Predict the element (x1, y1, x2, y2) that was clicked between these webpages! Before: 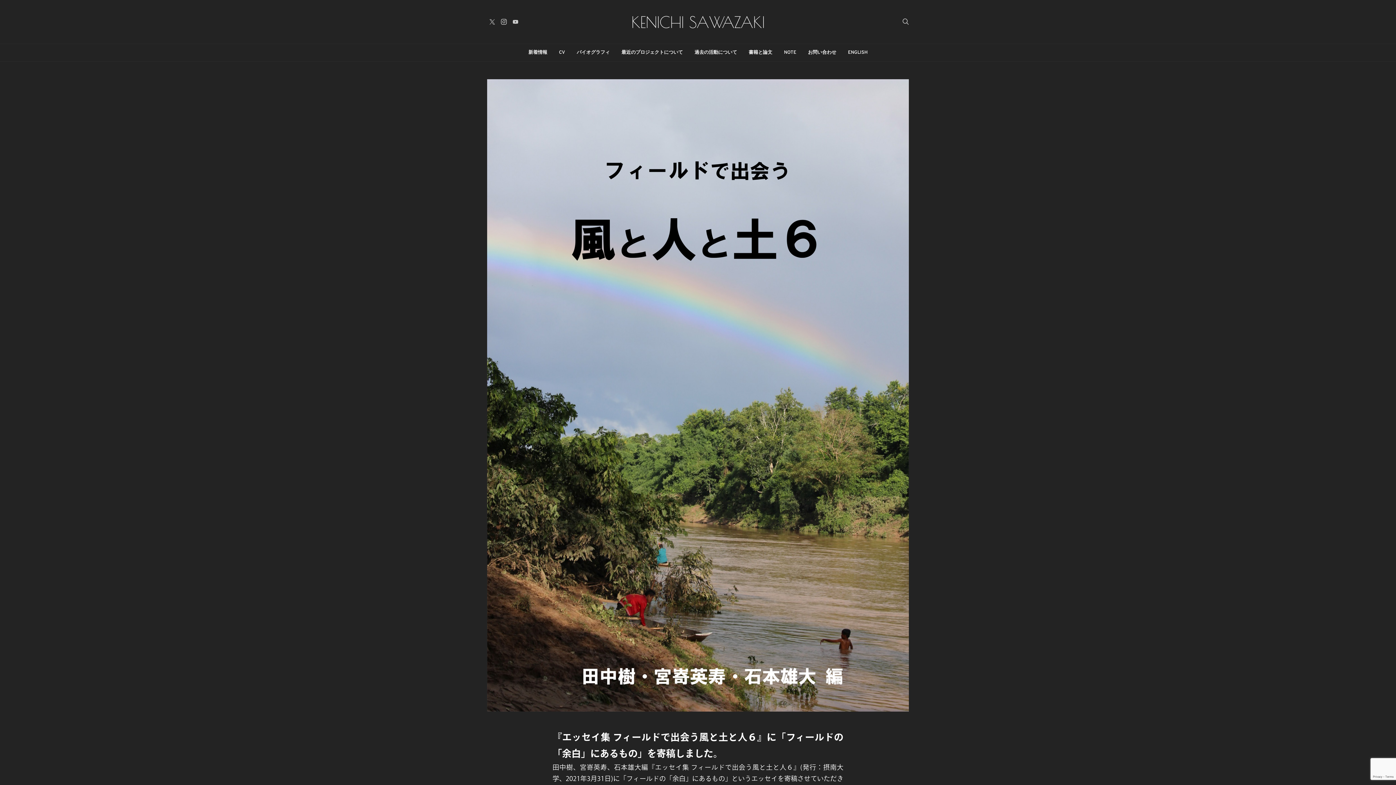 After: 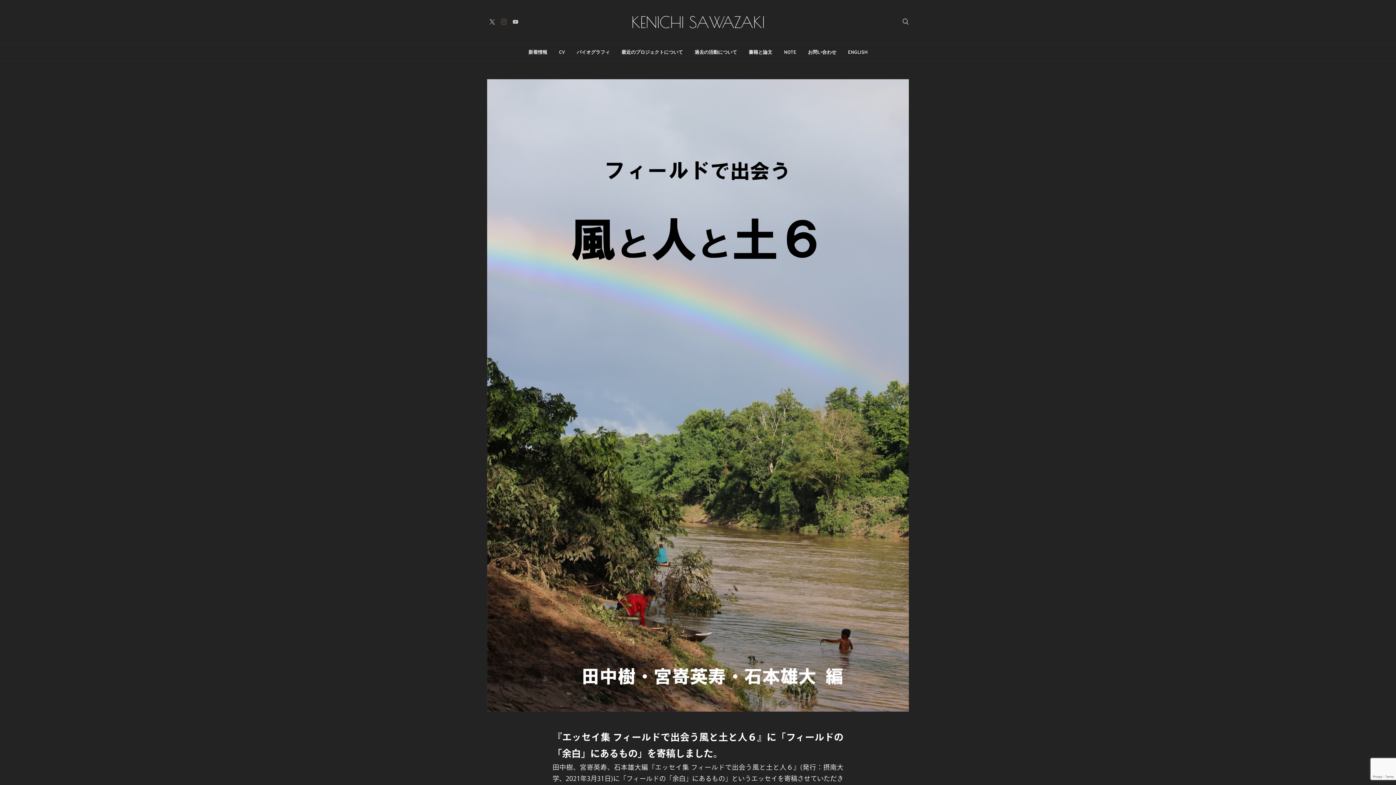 Action: label: Instagram bbox: (498, 18, 509, 24)